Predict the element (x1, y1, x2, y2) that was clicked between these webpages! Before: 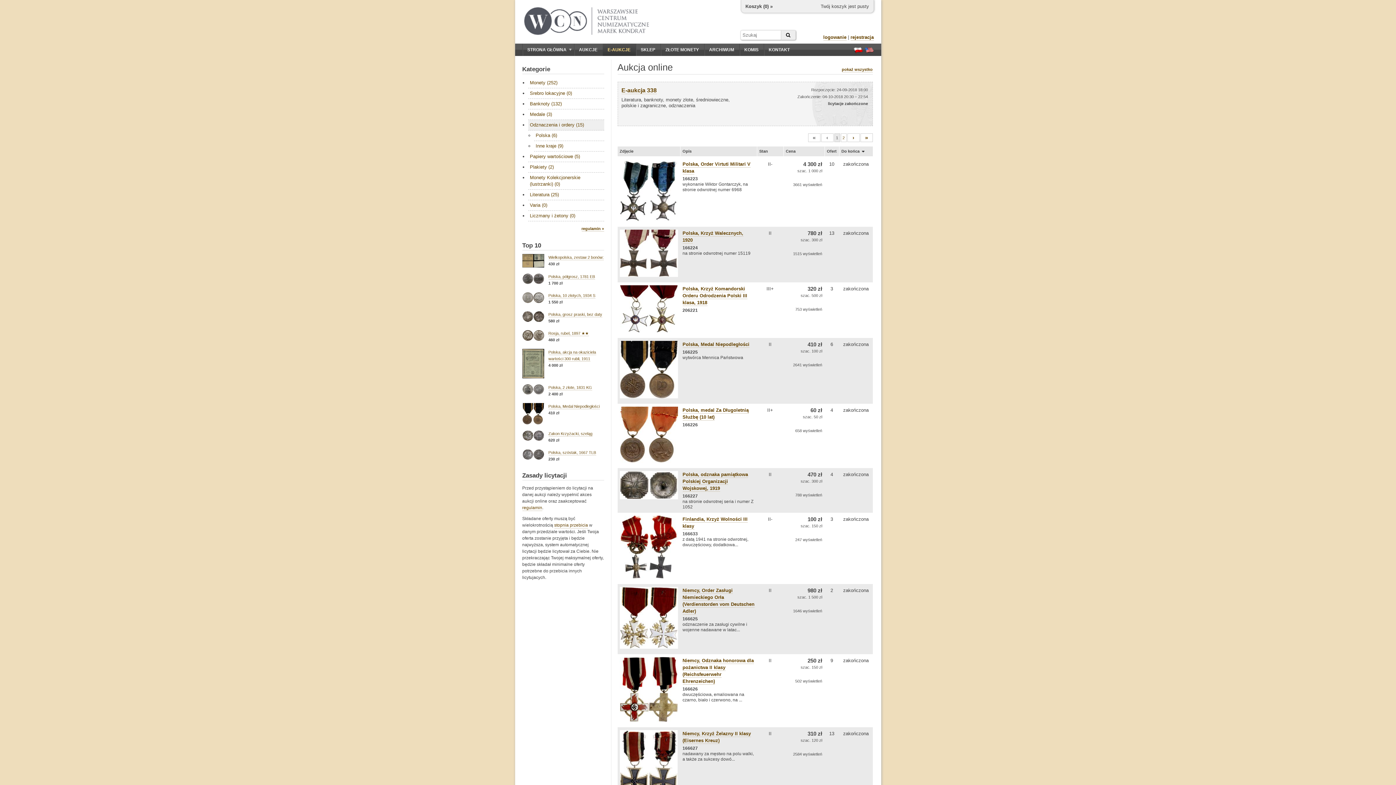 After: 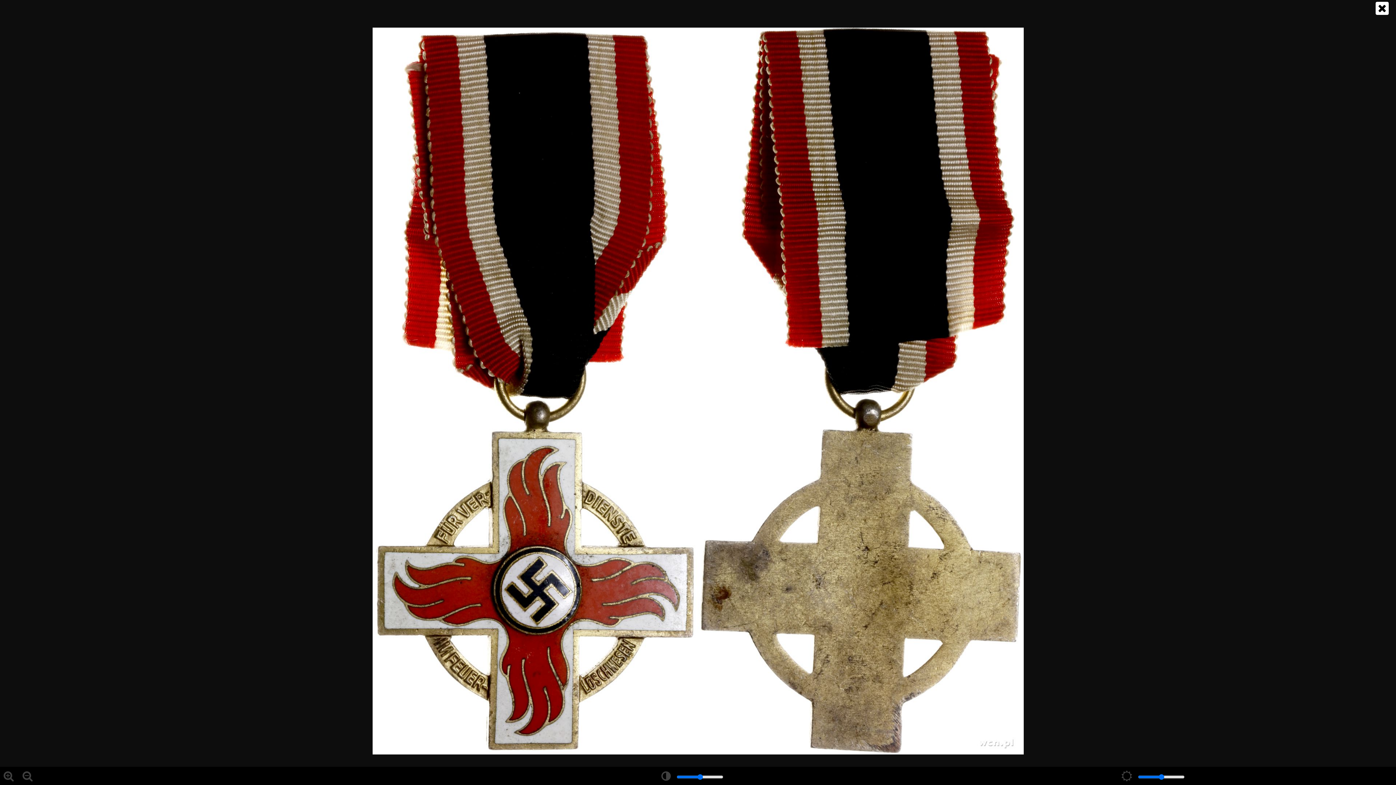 Action: bbox: (619, 657, 678, 723)